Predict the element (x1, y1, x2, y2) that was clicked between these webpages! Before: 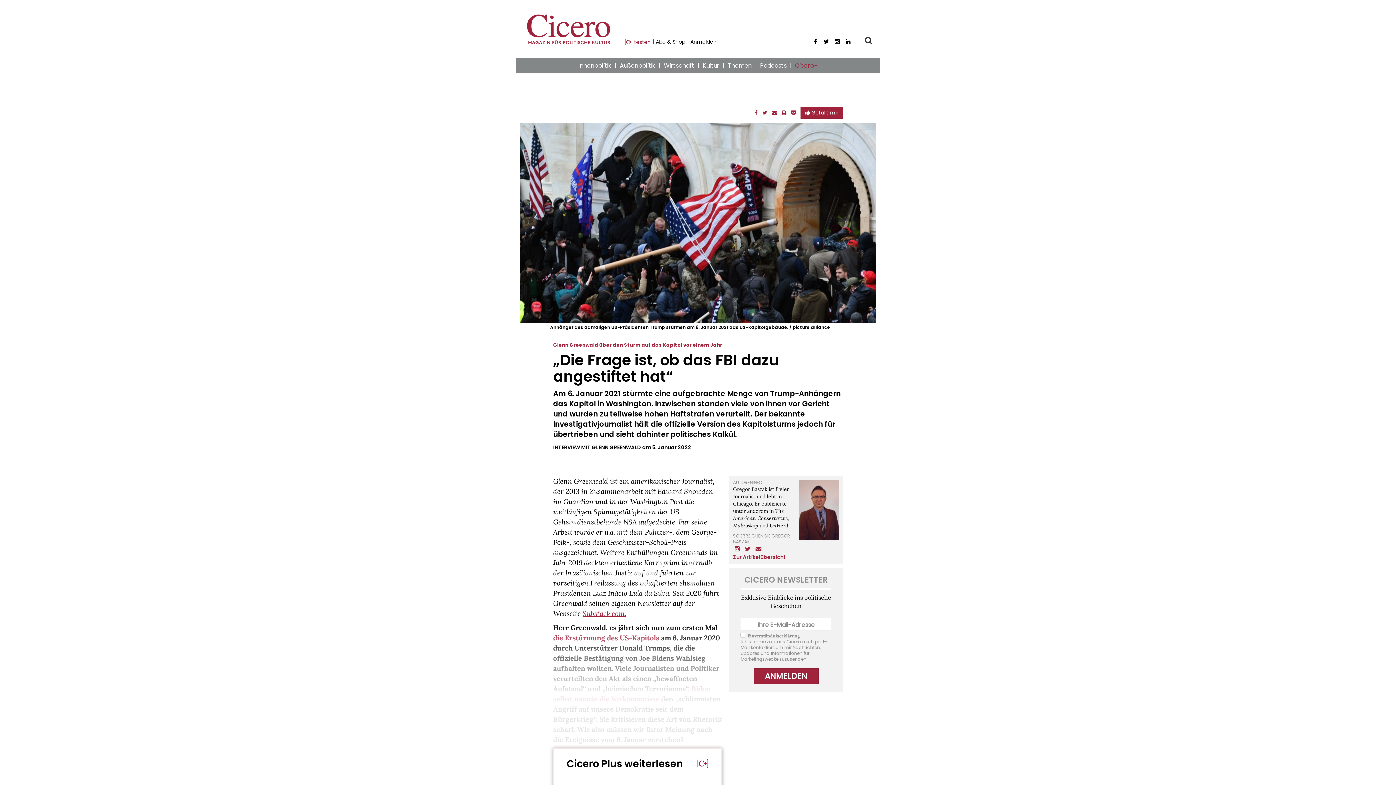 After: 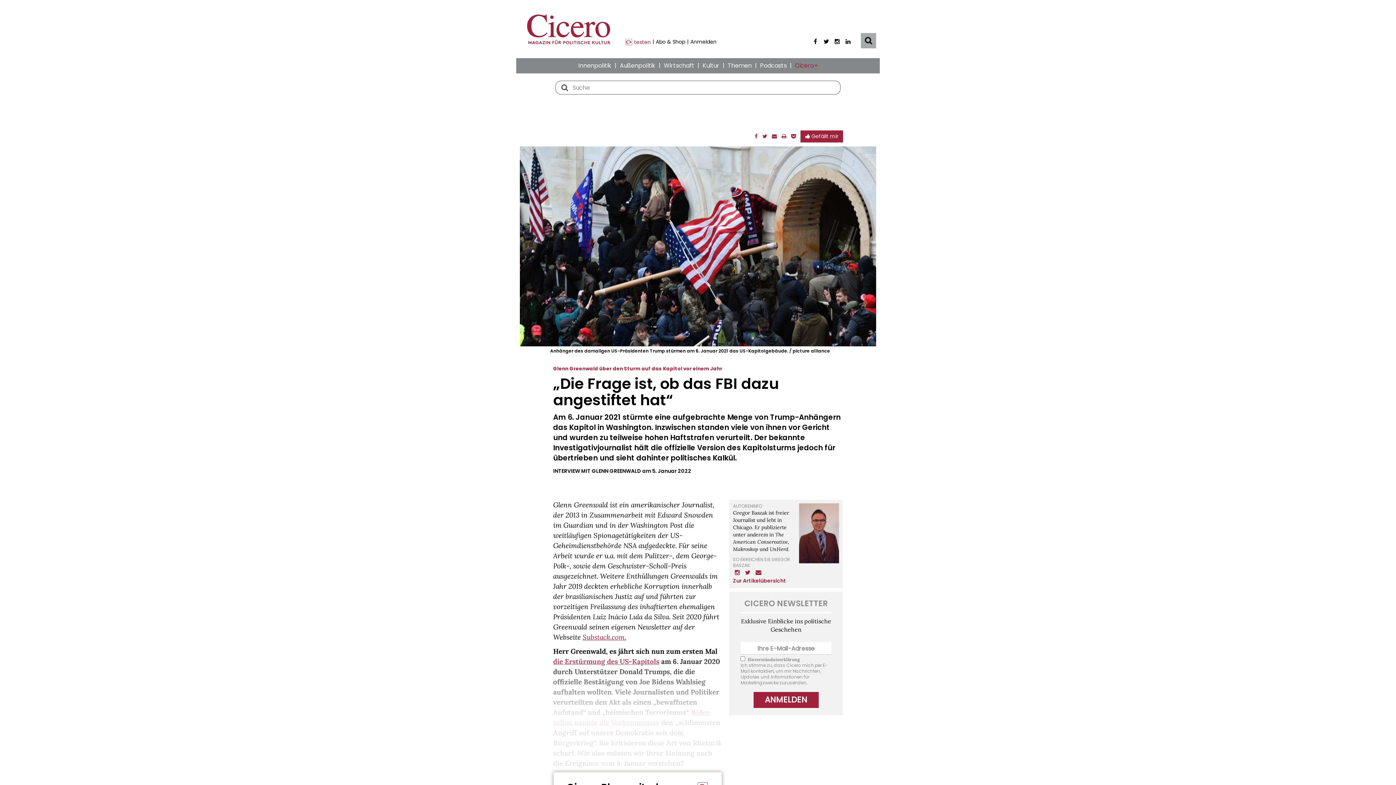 Action: label: Suche bbox: (861, 33, 876, 48)